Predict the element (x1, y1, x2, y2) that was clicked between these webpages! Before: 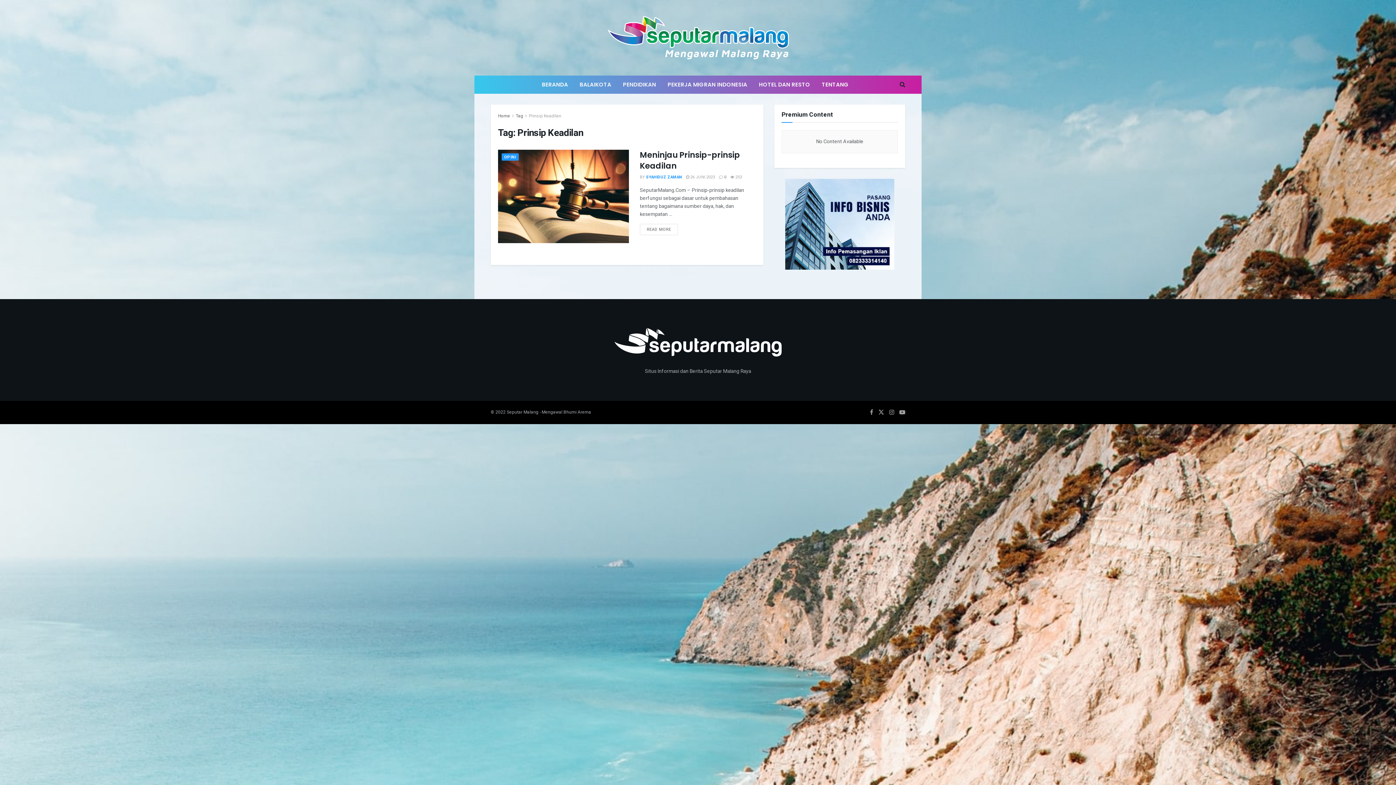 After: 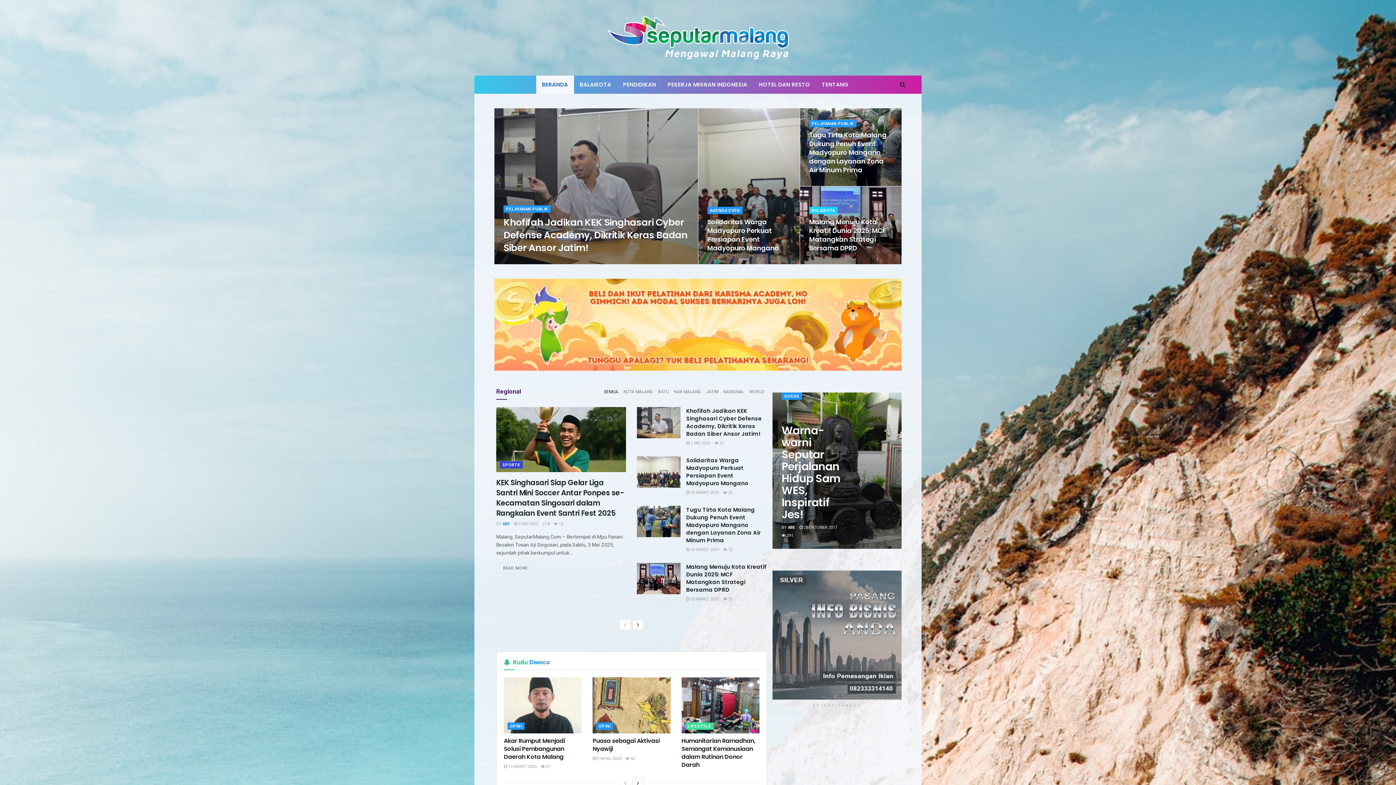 Action: bbox: (498, 112, 510, 119) label: Home